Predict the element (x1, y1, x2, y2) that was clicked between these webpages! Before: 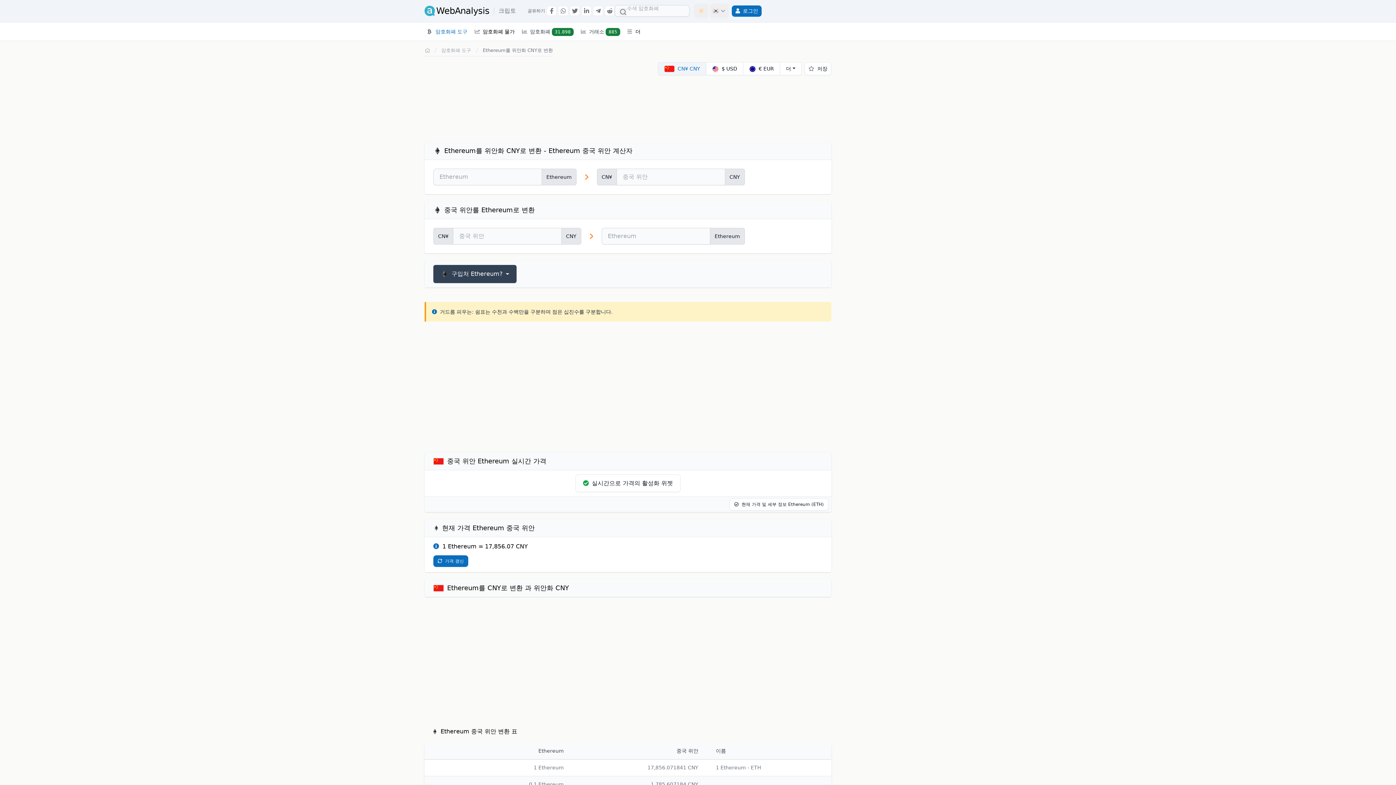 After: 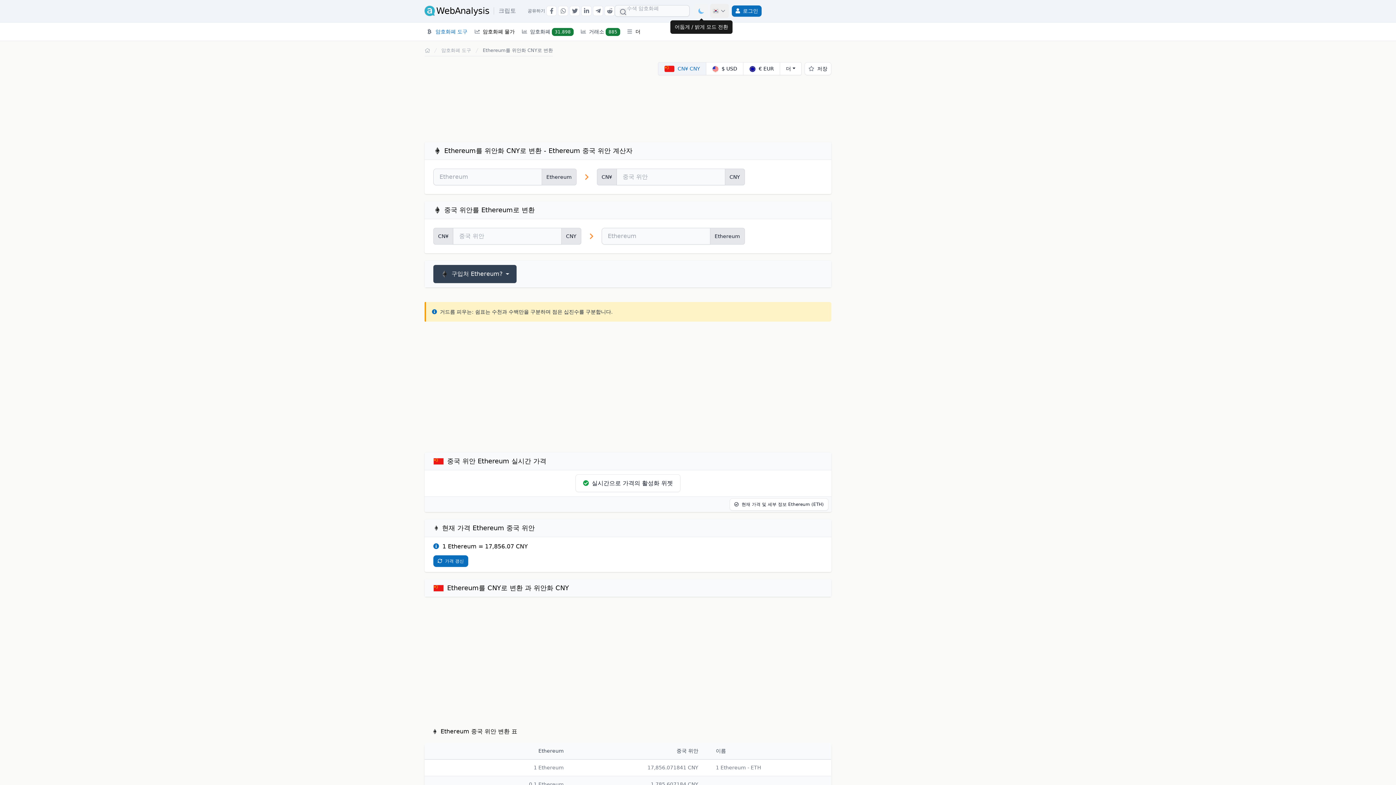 Action: bbox: (694, 3, 708, 18)